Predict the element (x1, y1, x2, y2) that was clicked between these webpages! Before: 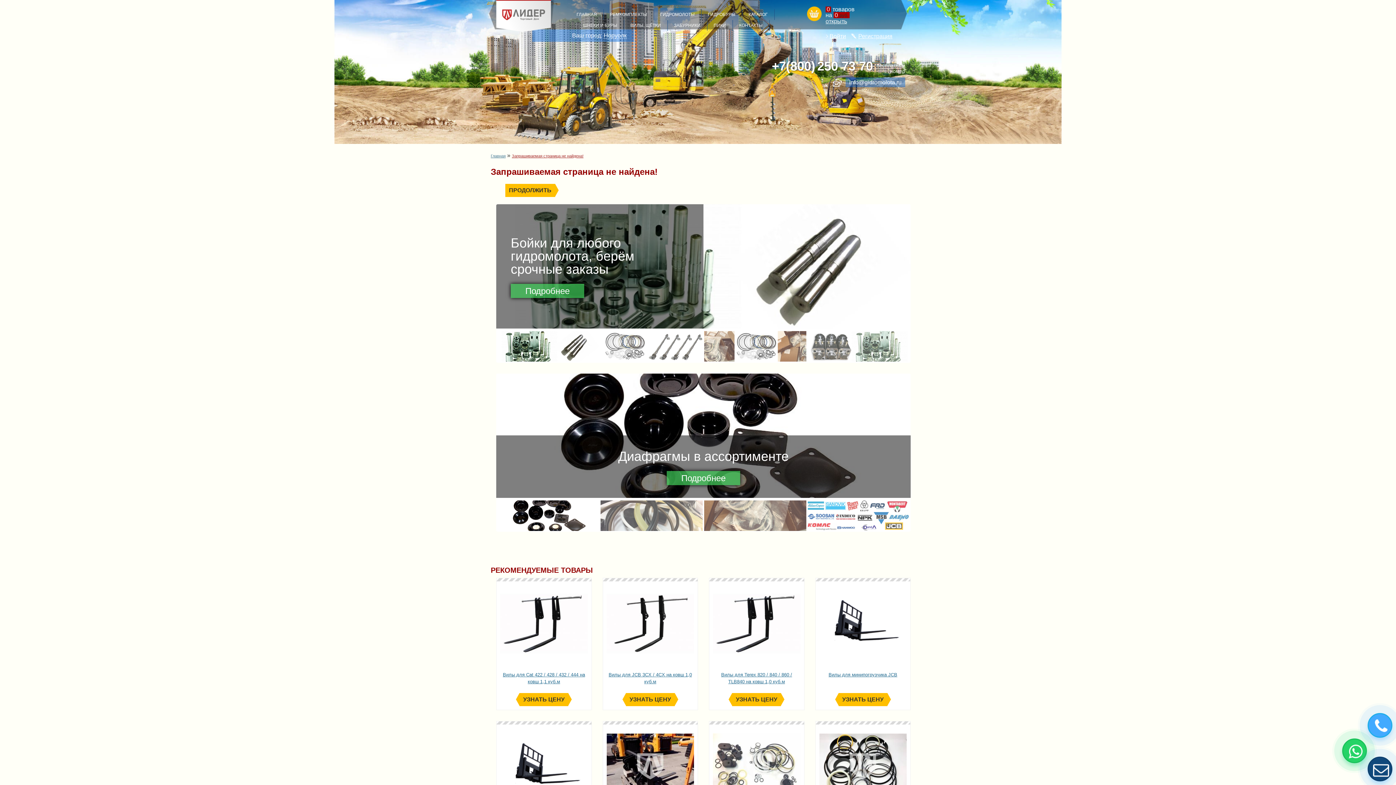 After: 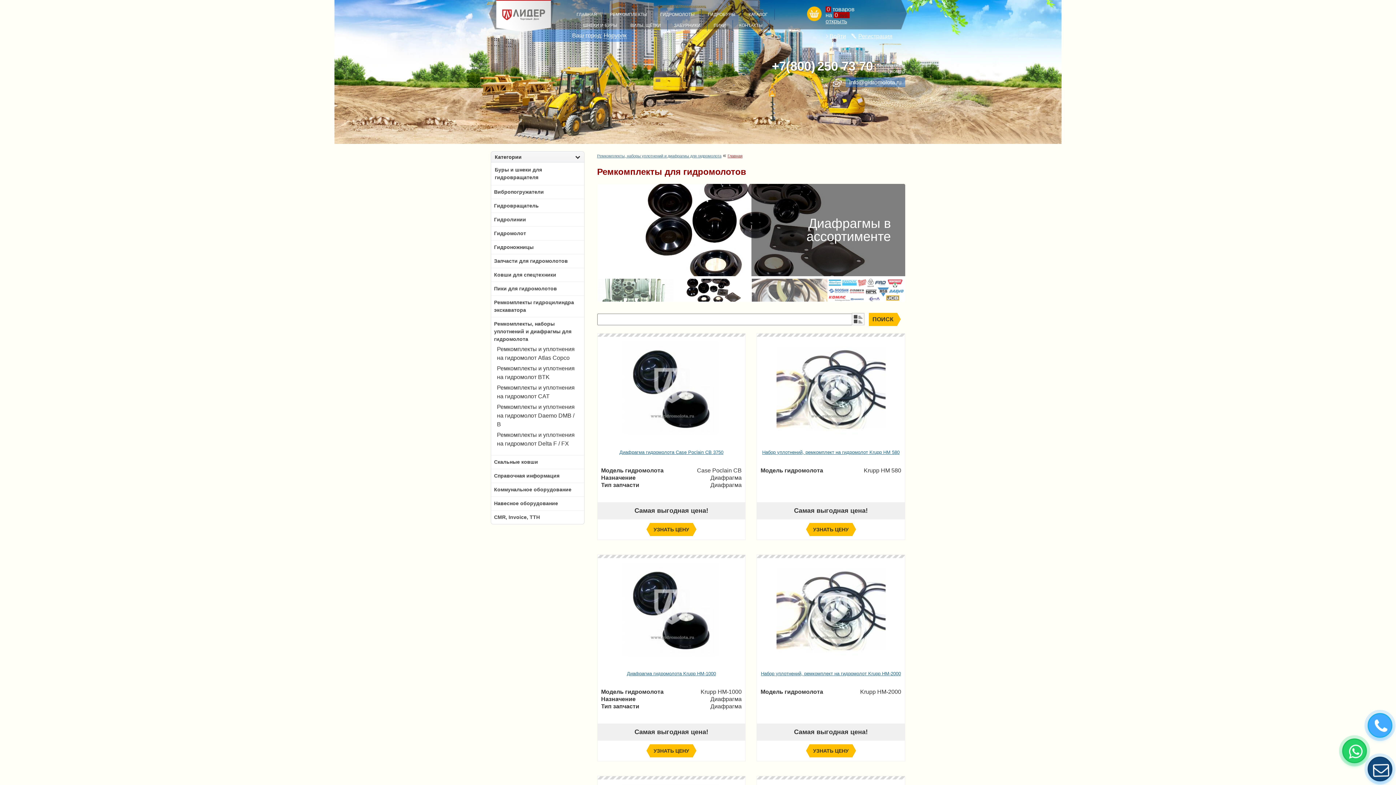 Action: bbox: (666, 471, 740, 485) label: Подробнее